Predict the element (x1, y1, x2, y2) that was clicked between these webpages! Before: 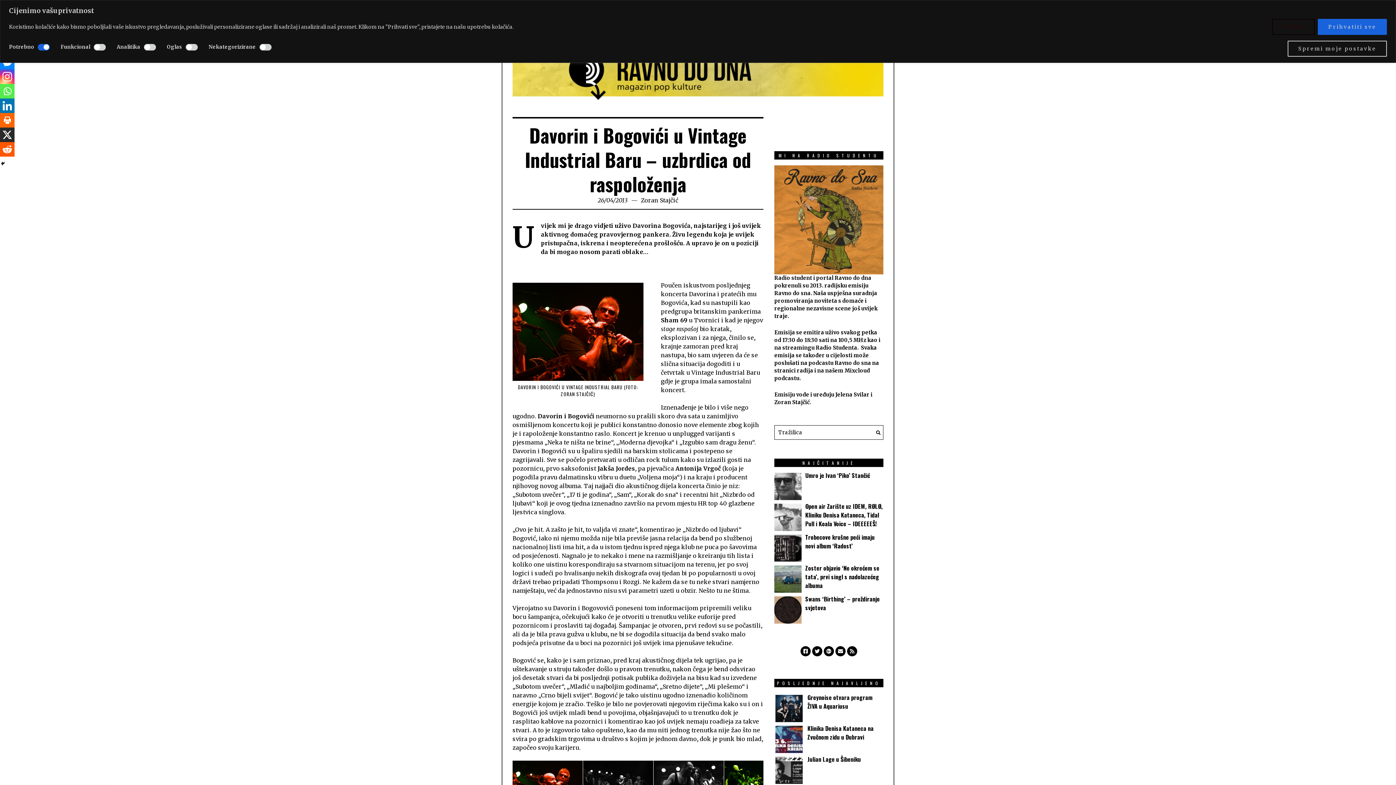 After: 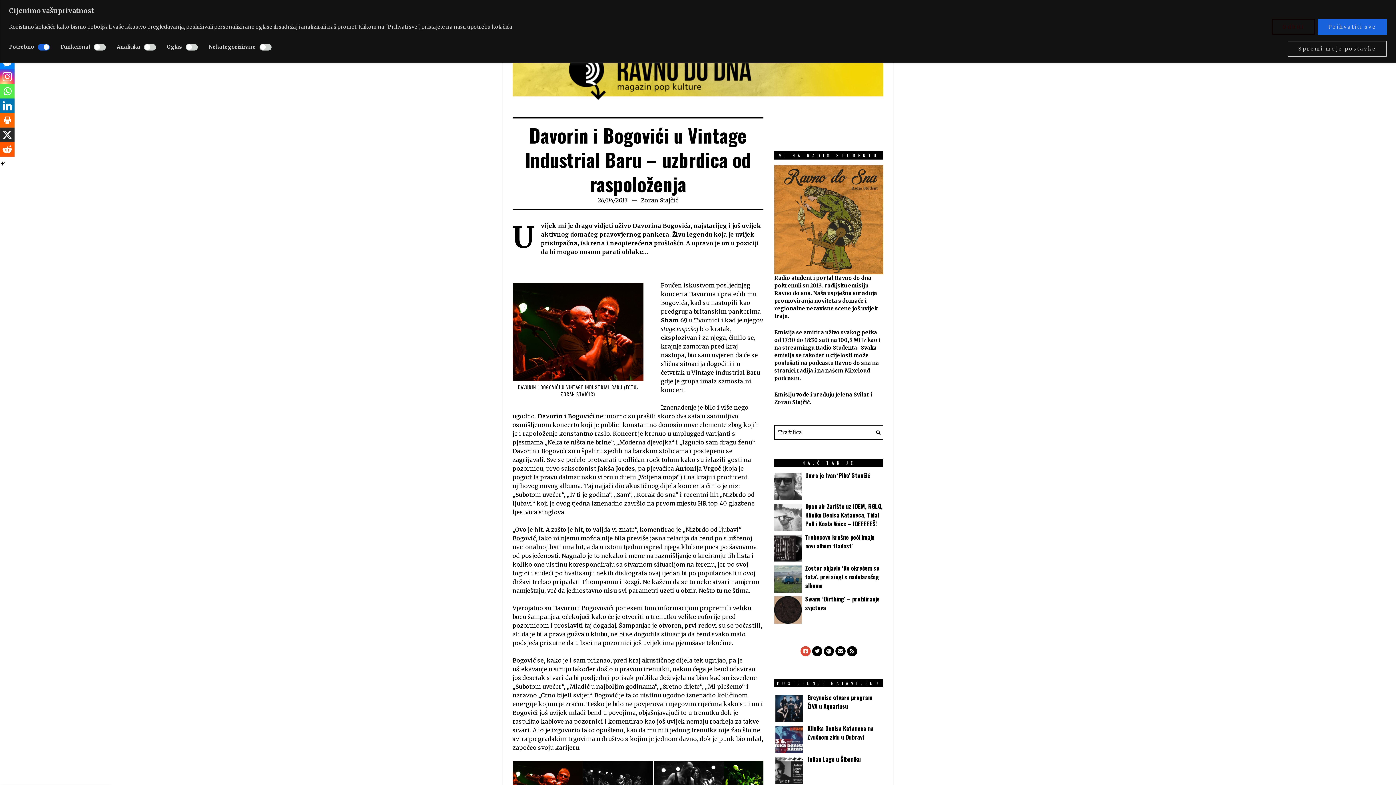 Action: bbox: (800, 646, 810, 656)